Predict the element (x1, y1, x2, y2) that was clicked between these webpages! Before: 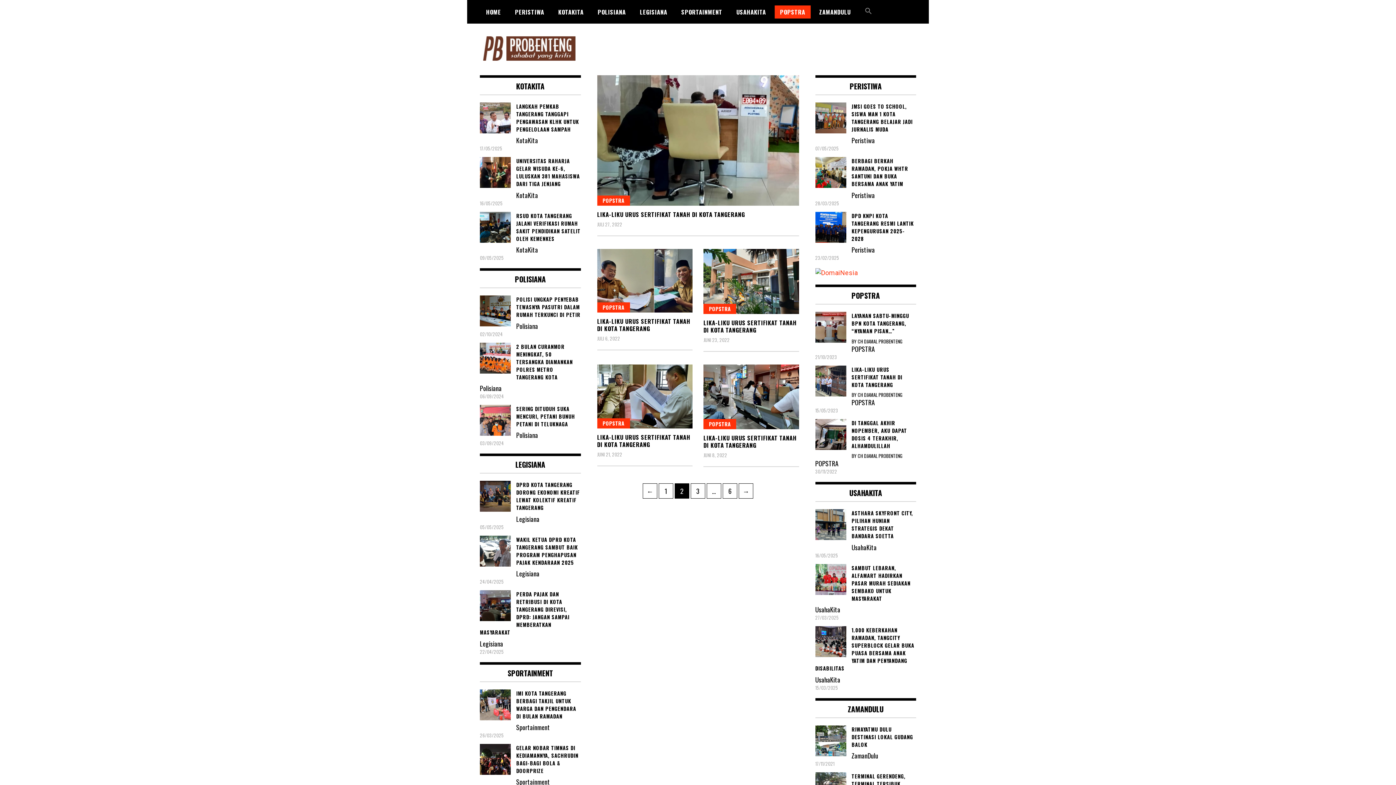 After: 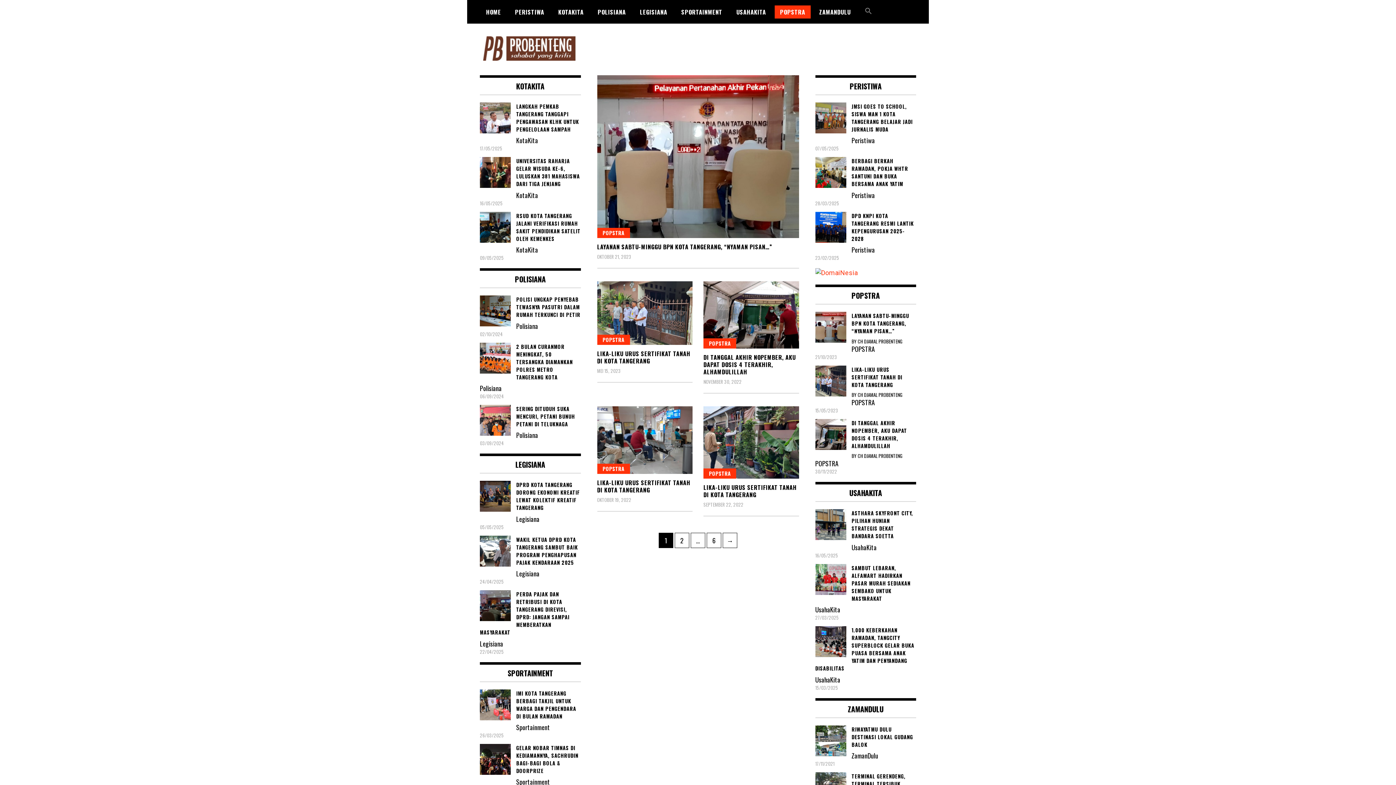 Action: label: ← bbox: (642, 483, 657, 499)